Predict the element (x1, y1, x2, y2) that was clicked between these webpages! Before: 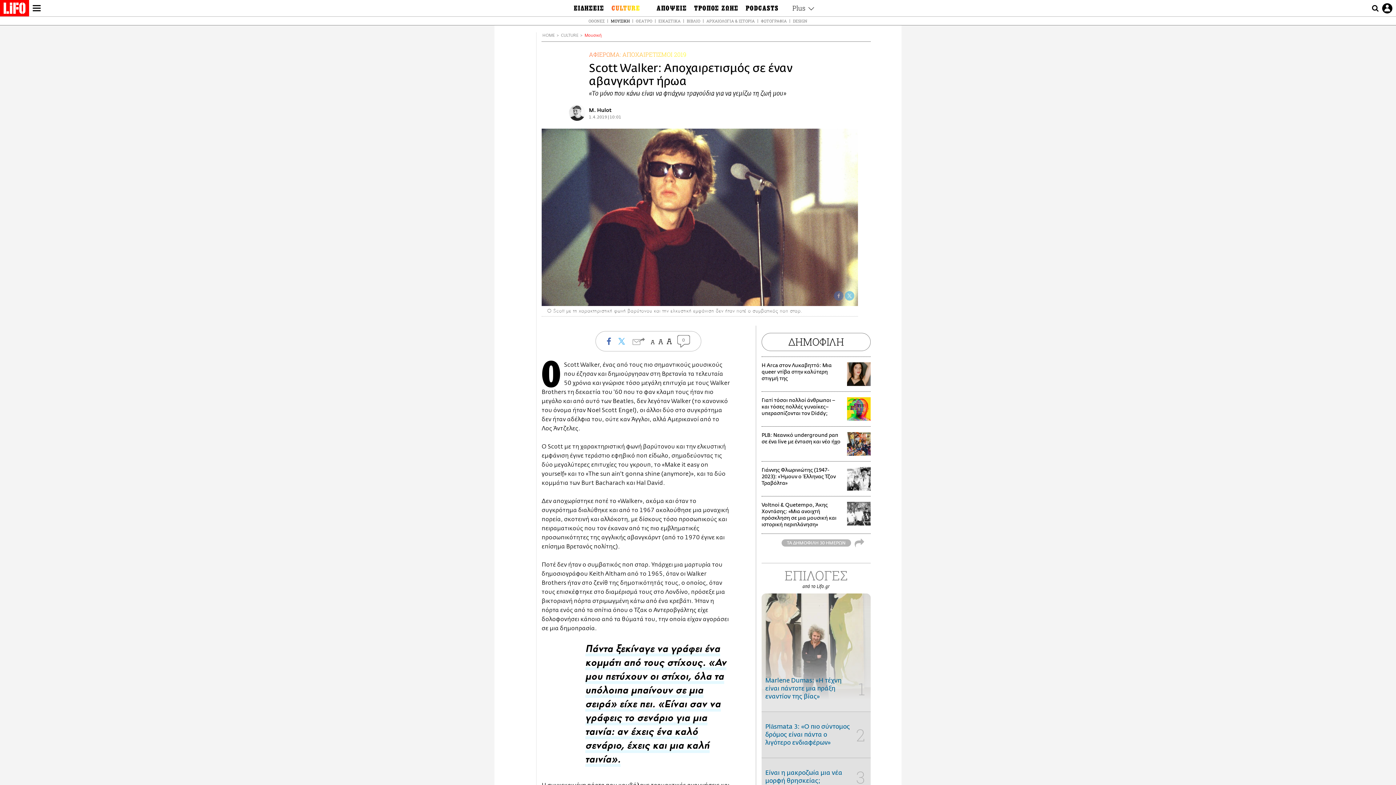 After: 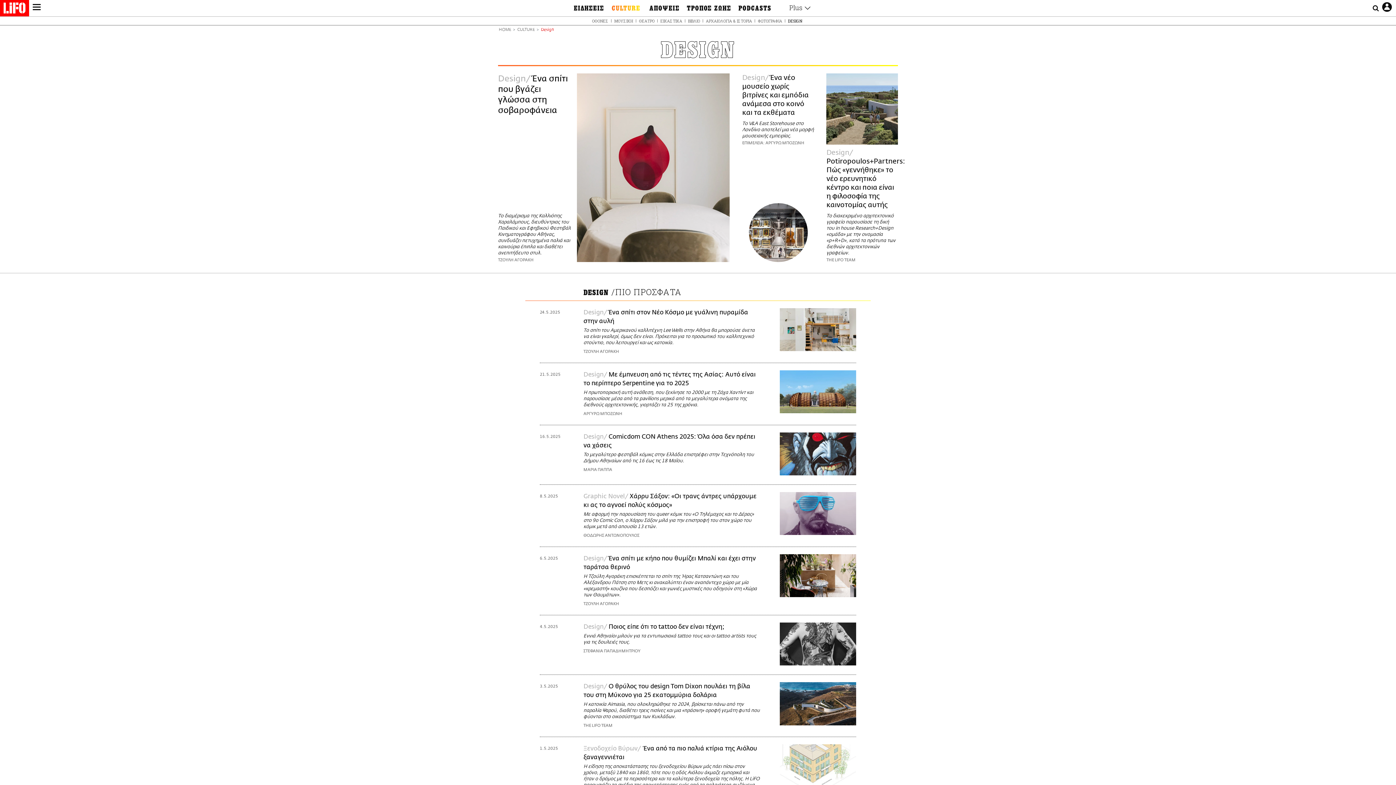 Action: bbox: (791, 18, 809, 23) label: DESIGN